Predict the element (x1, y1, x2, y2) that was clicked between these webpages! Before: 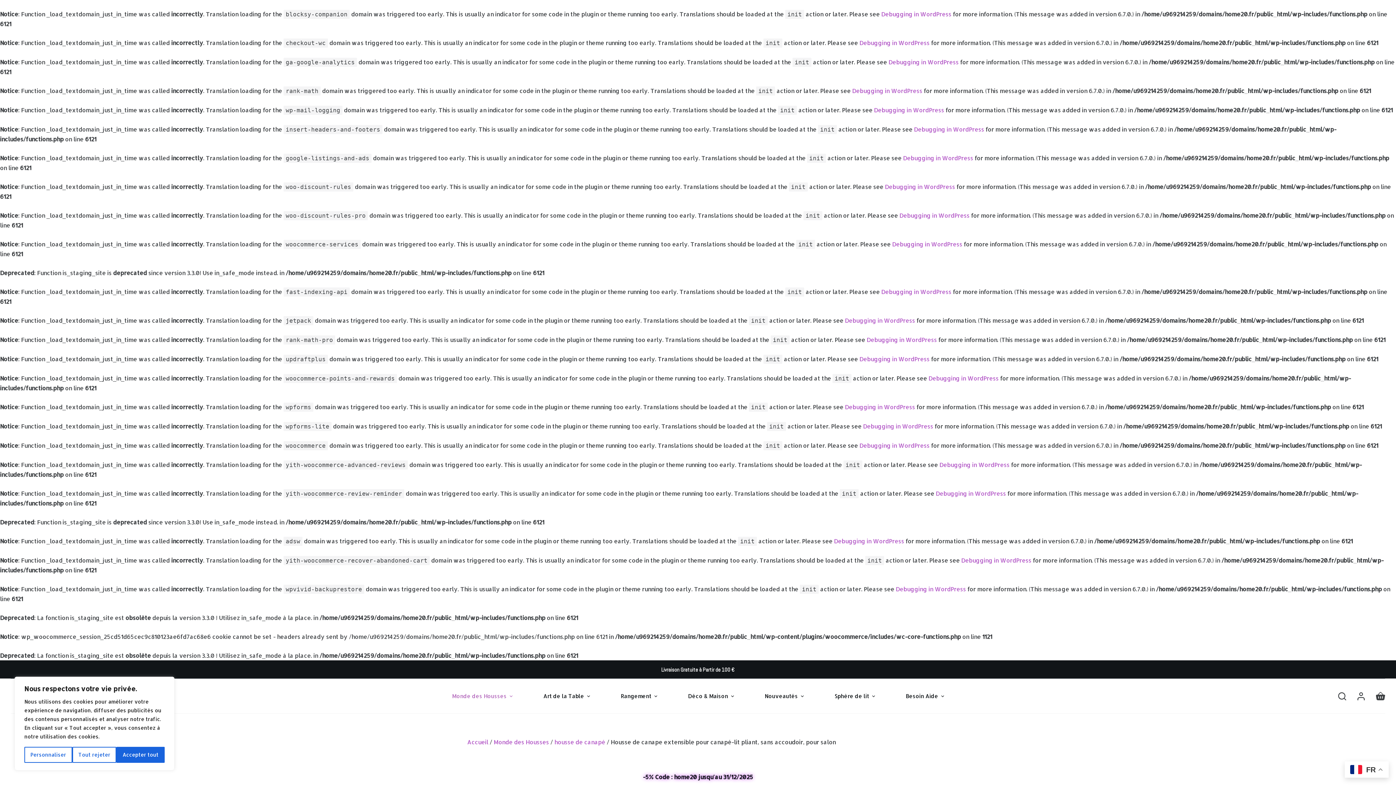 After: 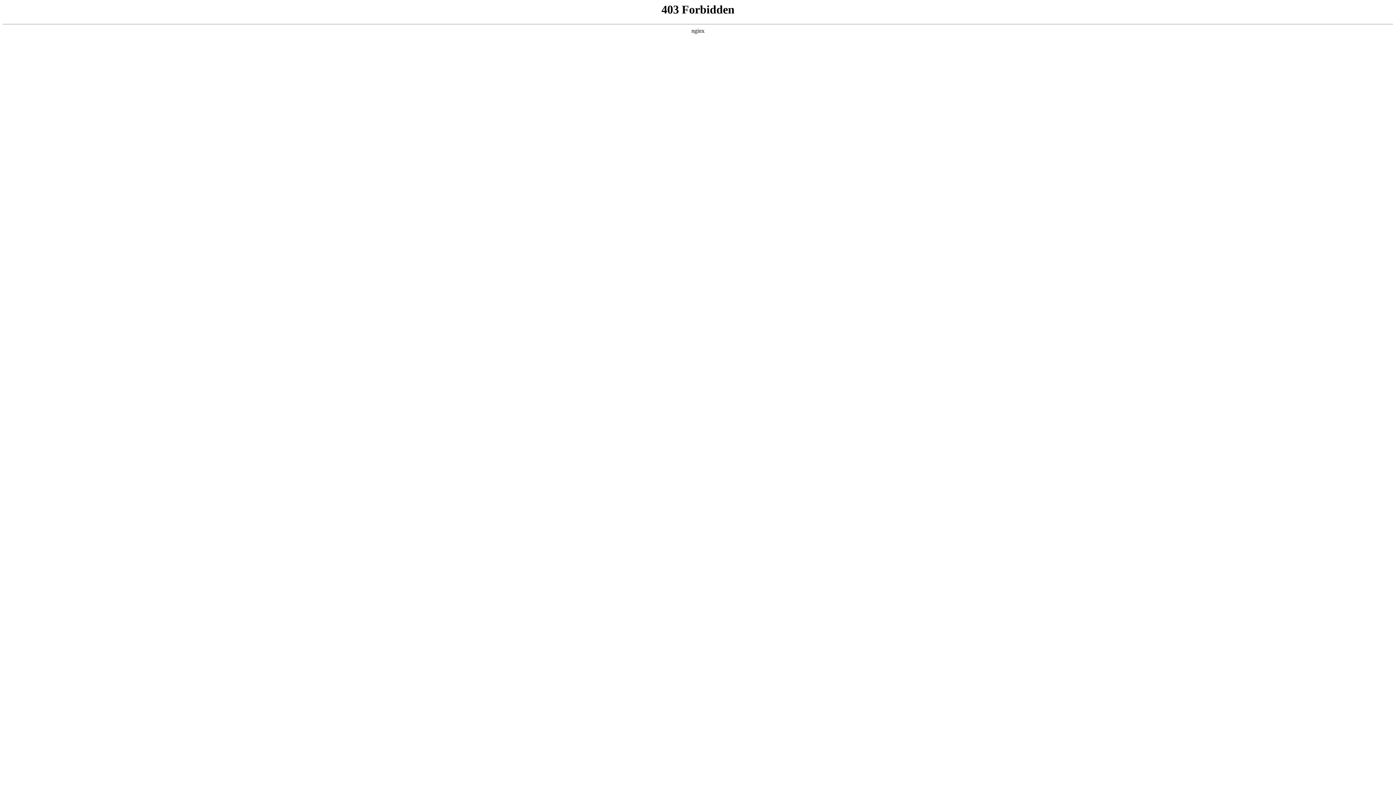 Action: label: Debugging in WordPress bbox: (892, 240, 962, 248)